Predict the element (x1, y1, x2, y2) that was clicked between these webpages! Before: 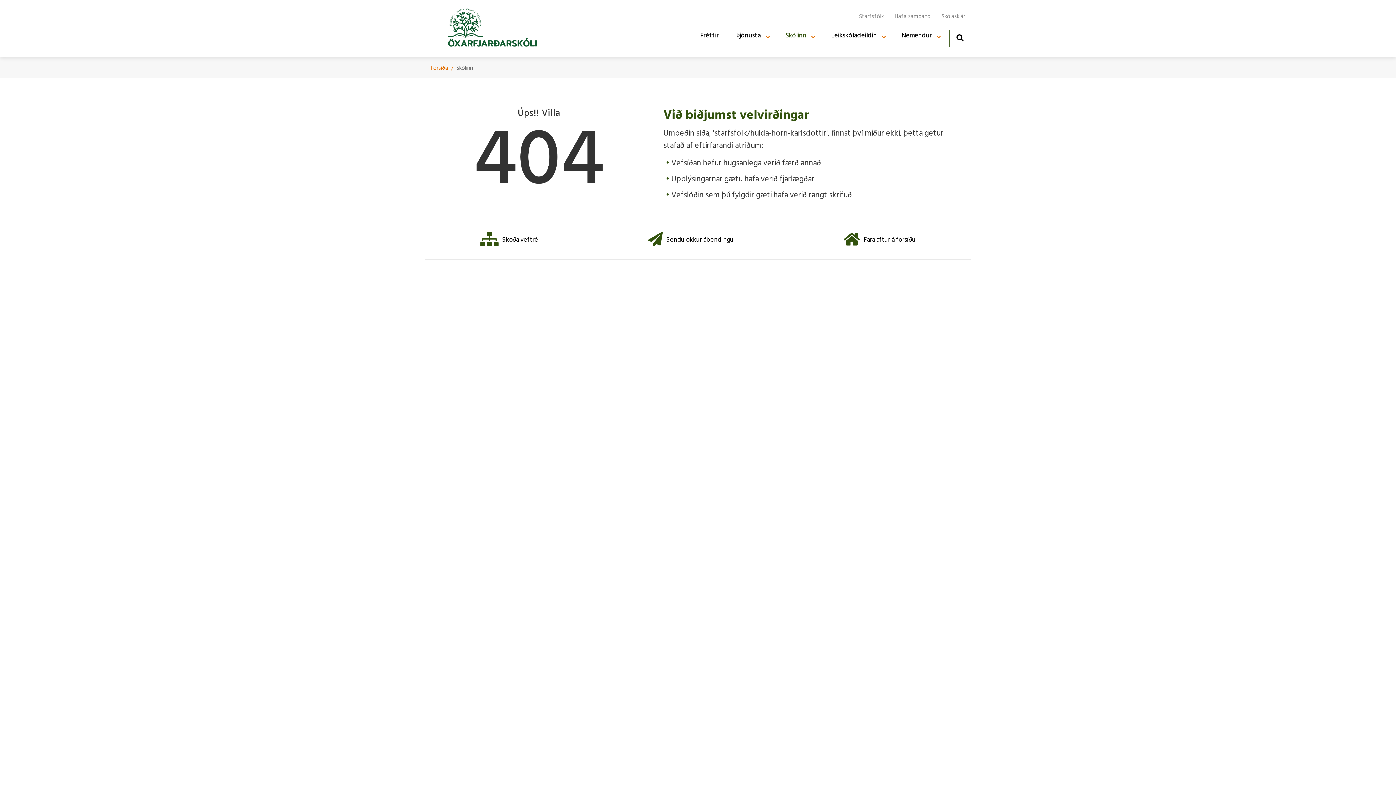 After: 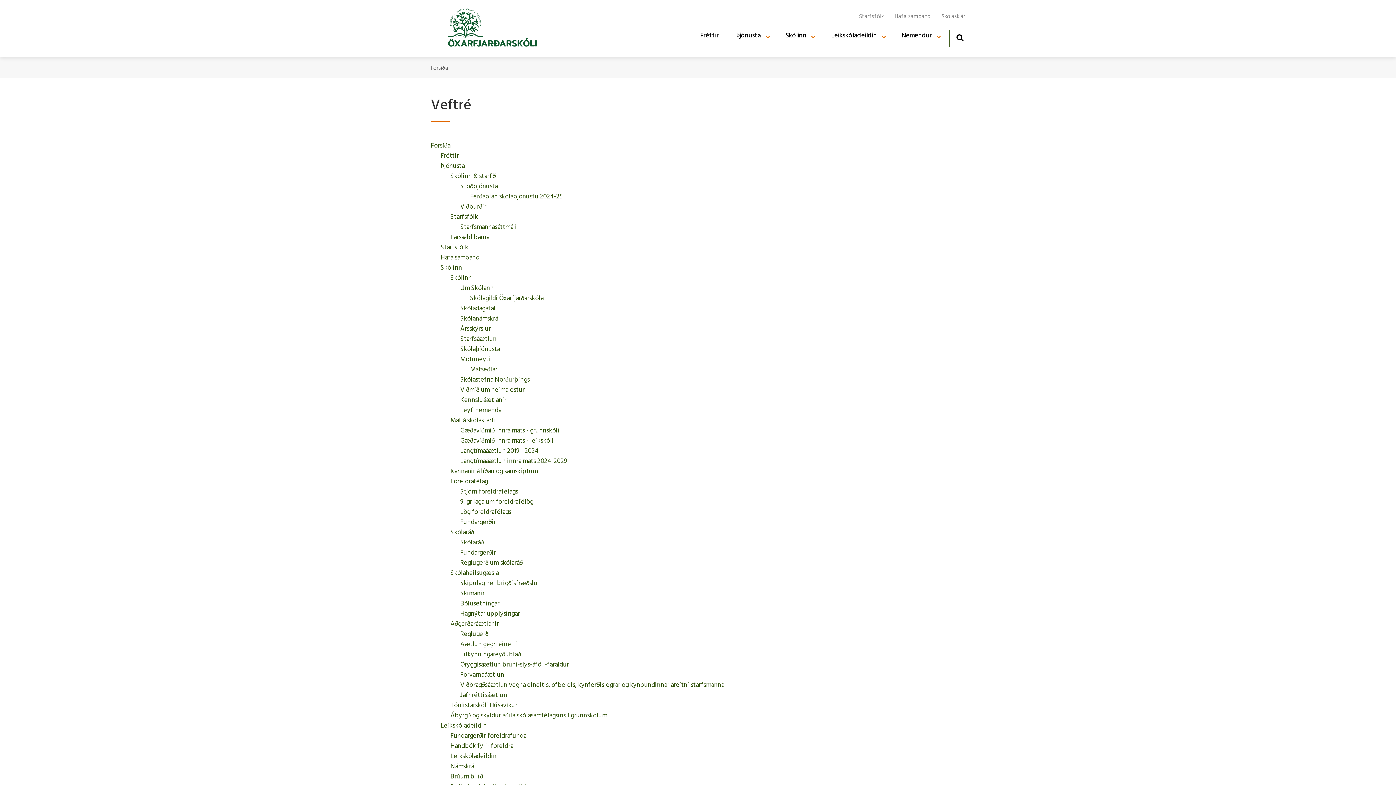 Action: label: Skoða veftré bbox: (480, 232, 538, 248)